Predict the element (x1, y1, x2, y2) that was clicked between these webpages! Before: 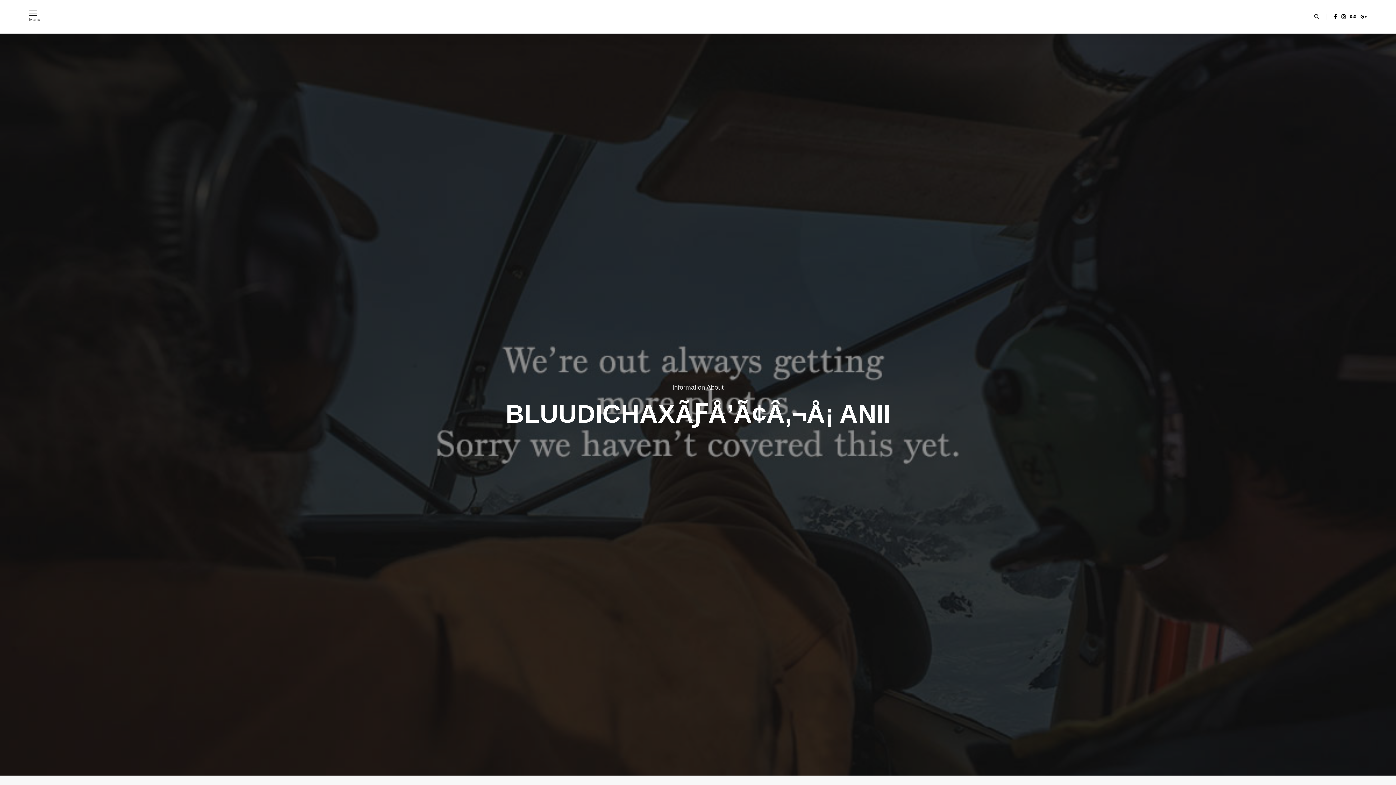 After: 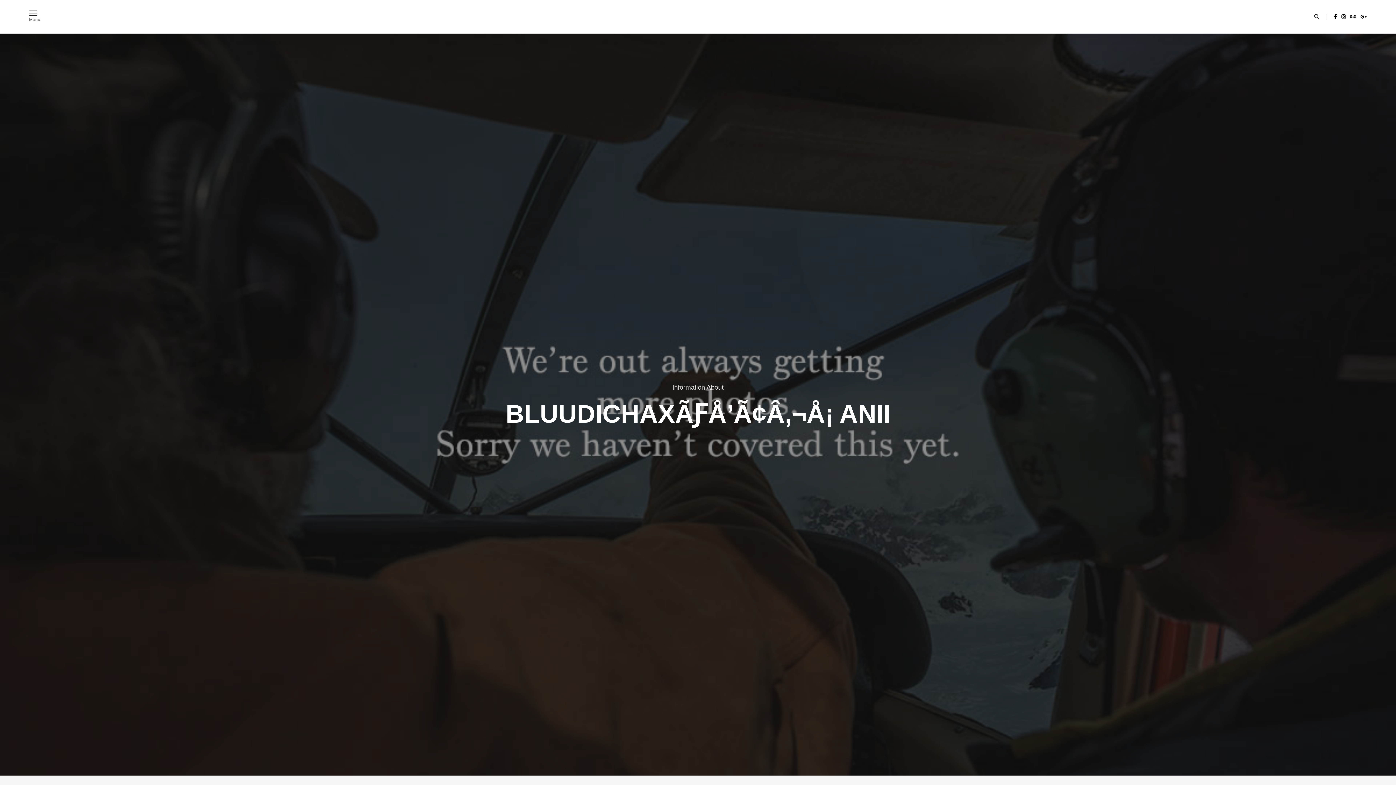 Action: bbox: (1341, 14, 1346, 19)